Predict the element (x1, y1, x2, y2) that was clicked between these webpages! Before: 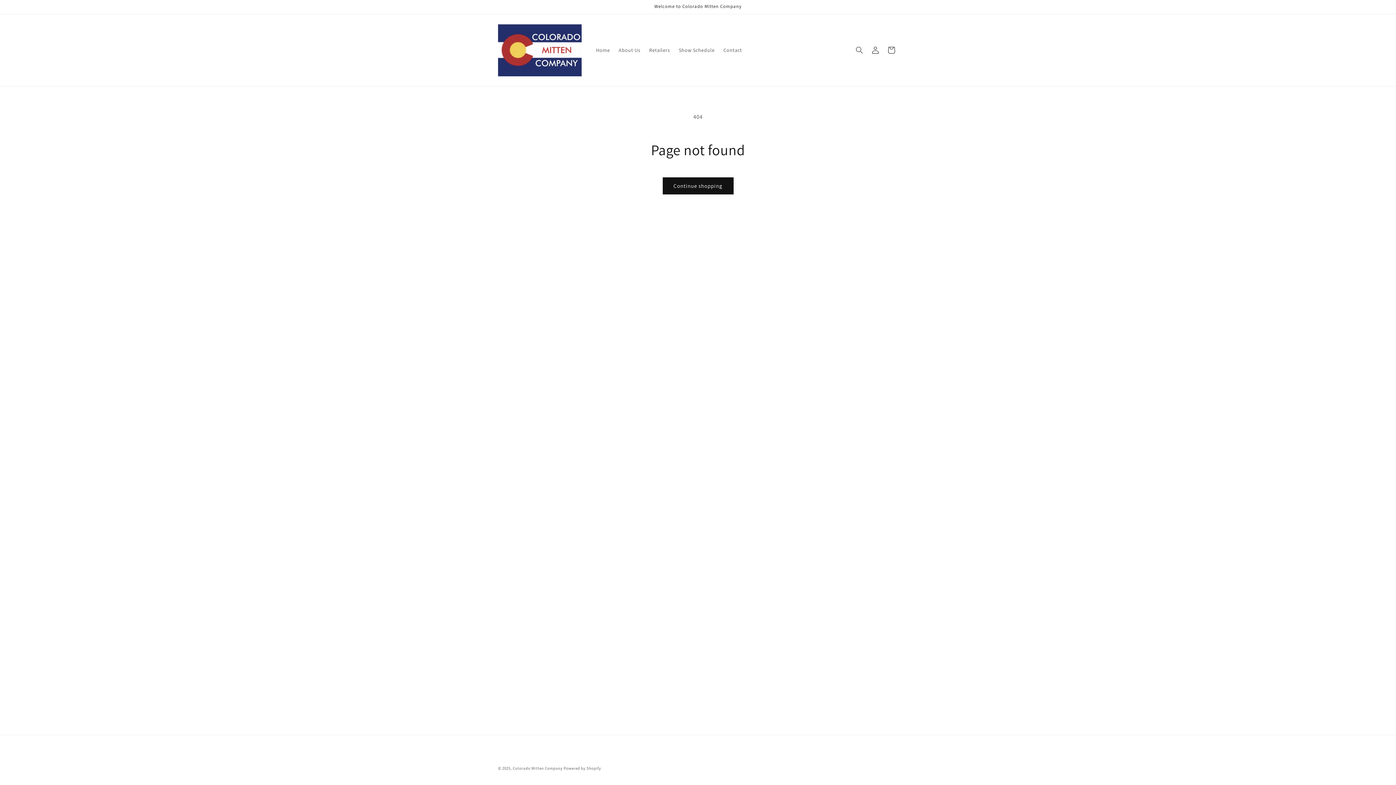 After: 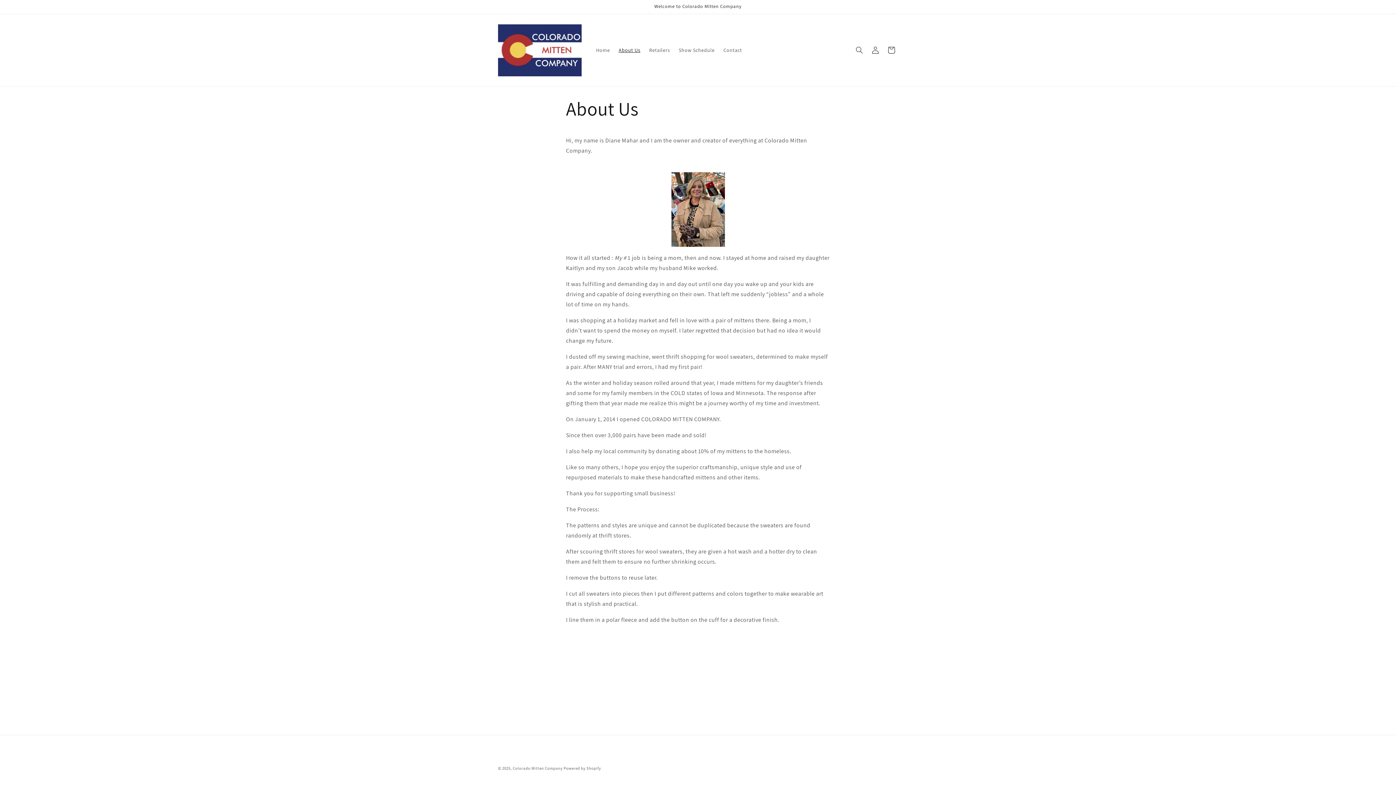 Action: label: About Us bbox: (614, 42, 644, 57)